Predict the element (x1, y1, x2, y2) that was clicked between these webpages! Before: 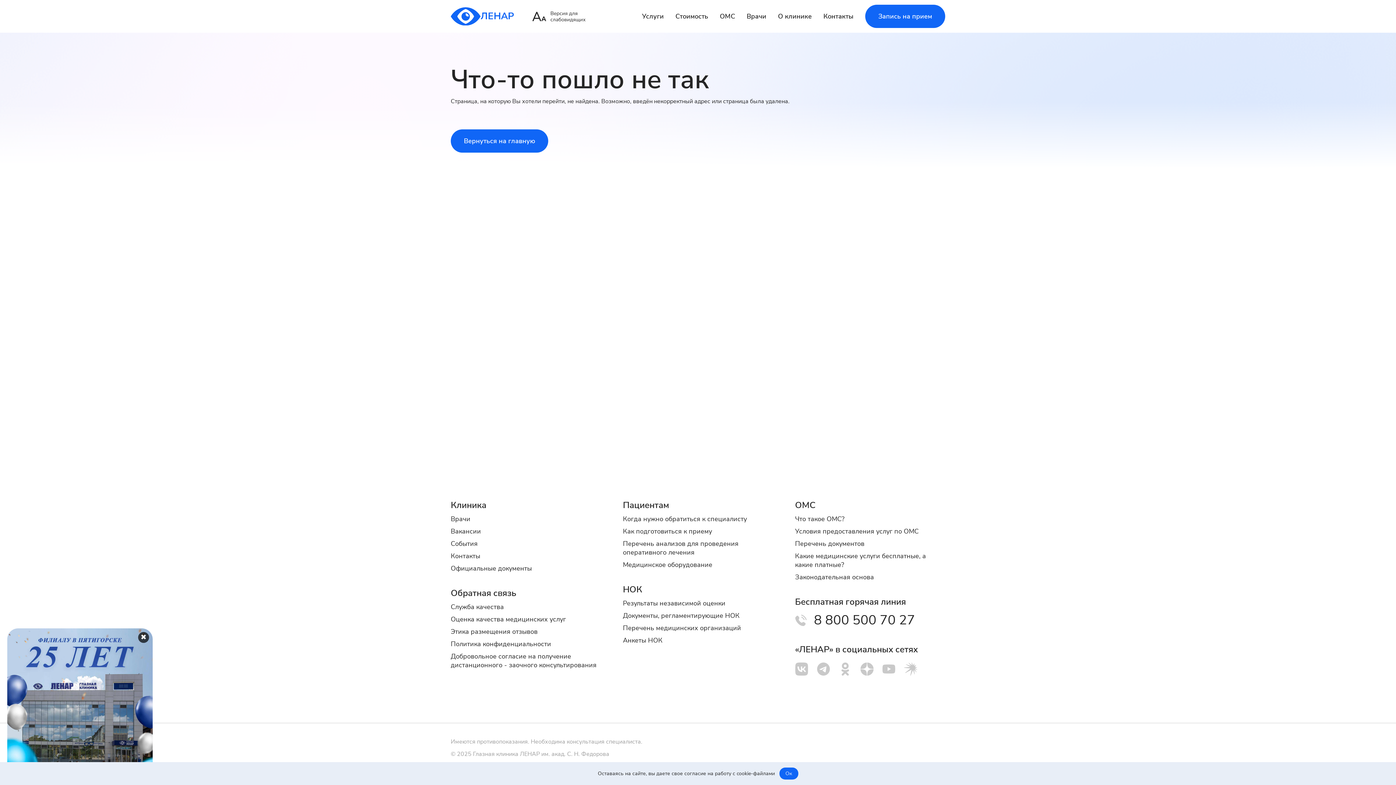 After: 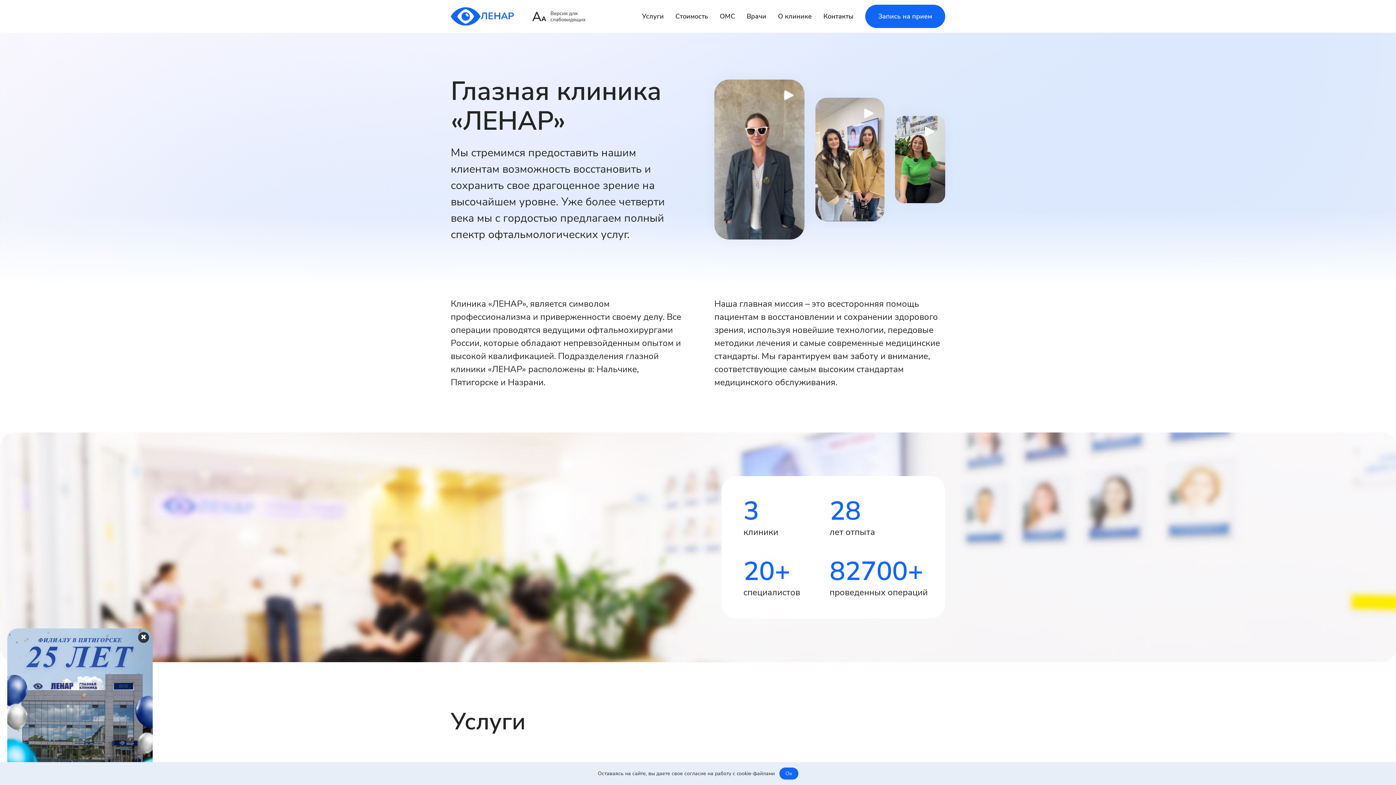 Action: bbox: (450, 129, 548, 152) label: Вернуться на главную